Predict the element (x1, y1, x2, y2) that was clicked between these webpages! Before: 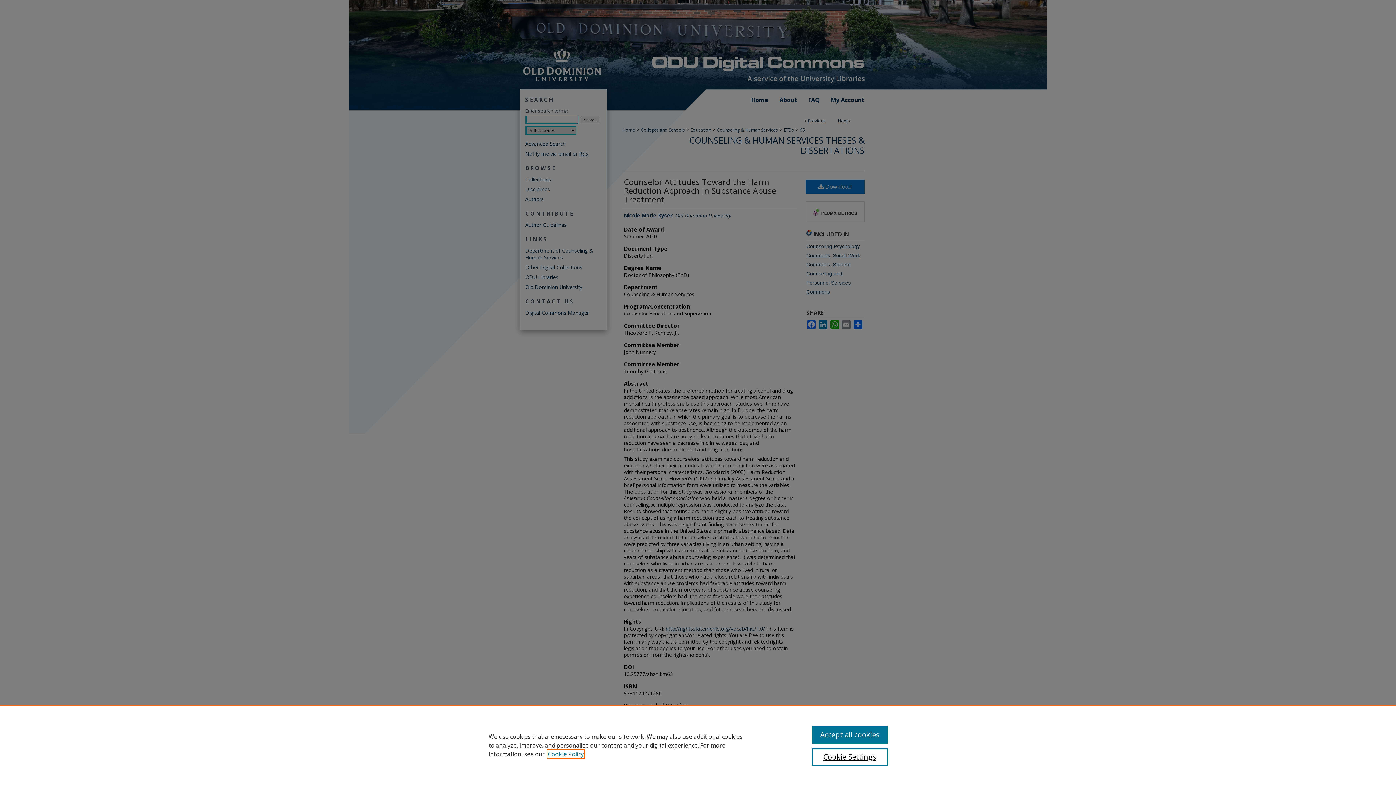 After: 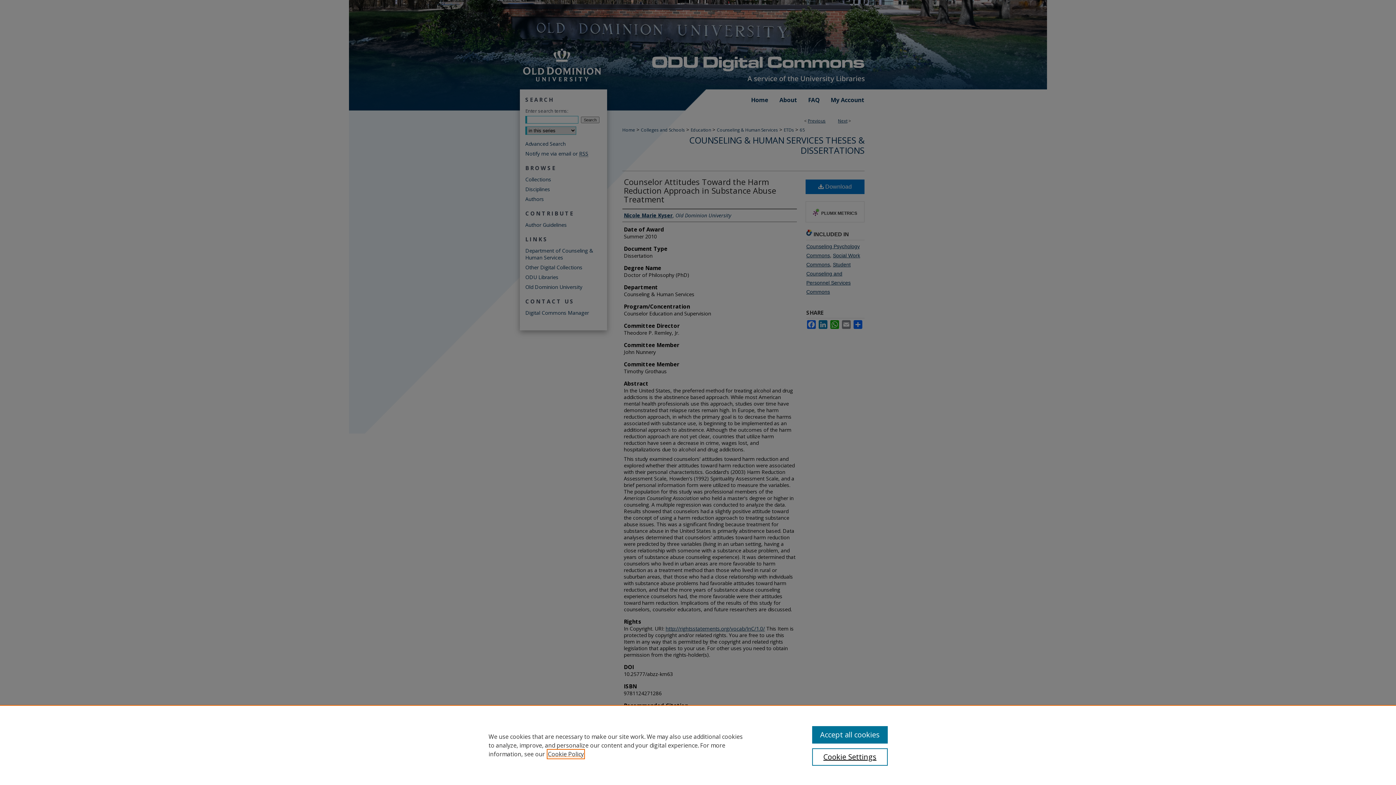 Action: bbox: (548, 750, 584, 758) label: , opens in a new tab